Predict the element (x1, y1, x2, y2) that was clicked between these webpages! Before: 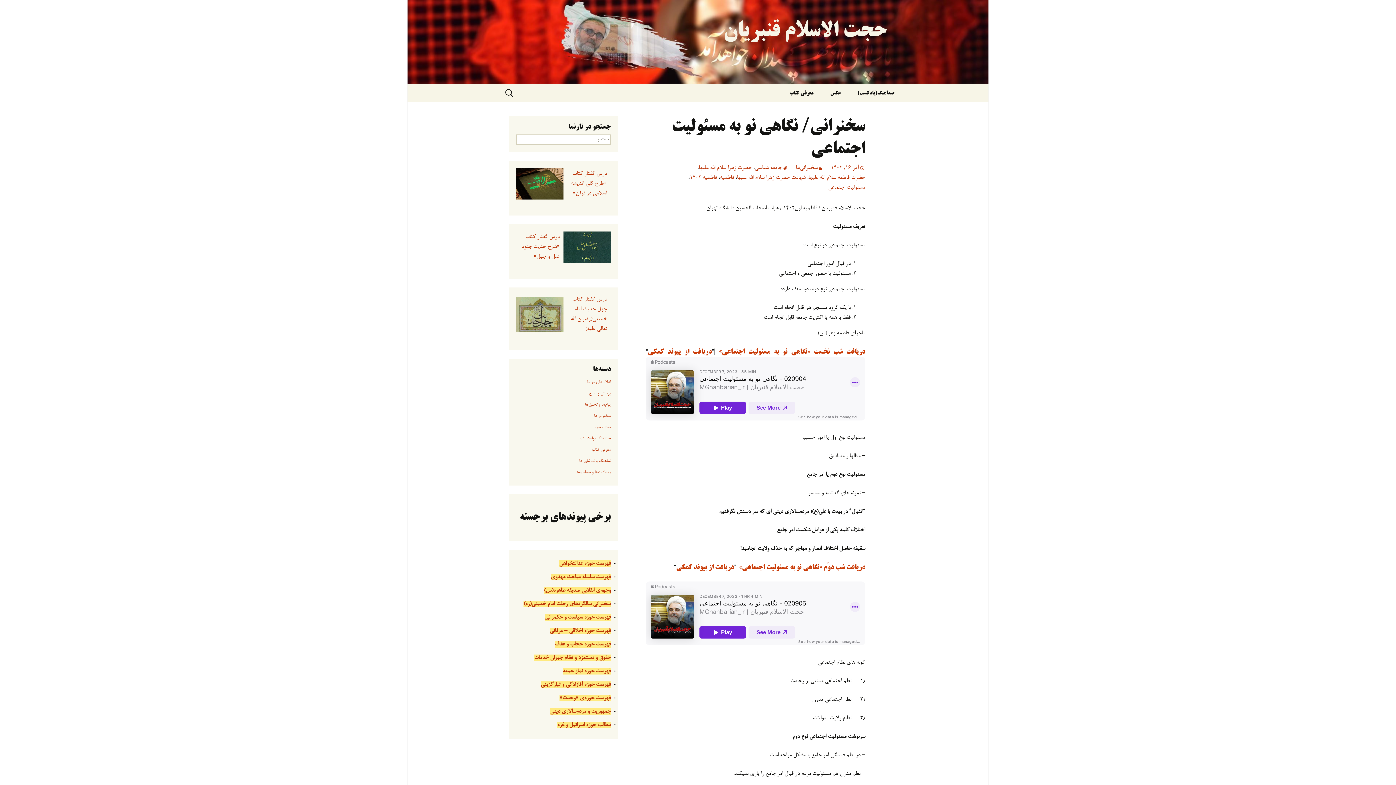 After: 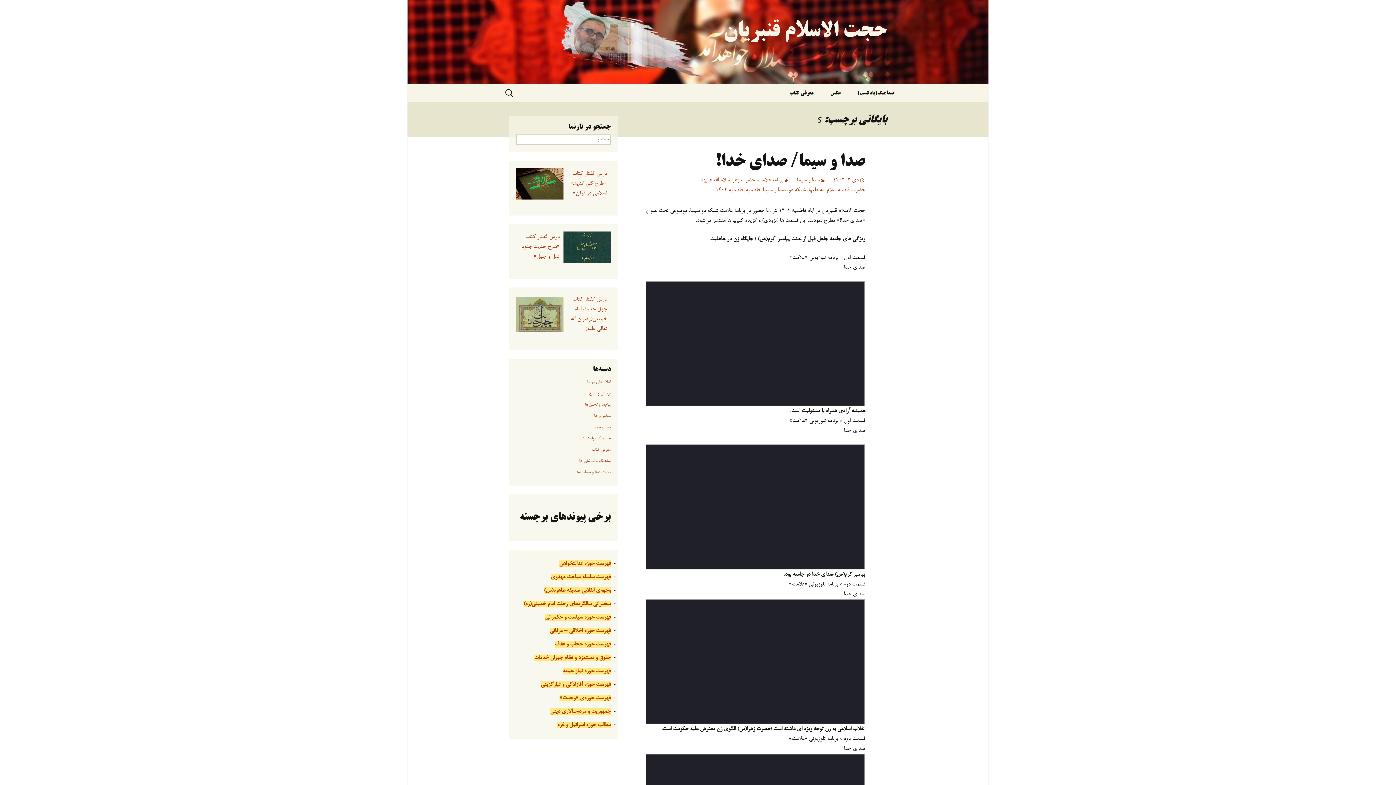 Action: bbox: (689, 173, 717, 182) label: فاطمیه 1402